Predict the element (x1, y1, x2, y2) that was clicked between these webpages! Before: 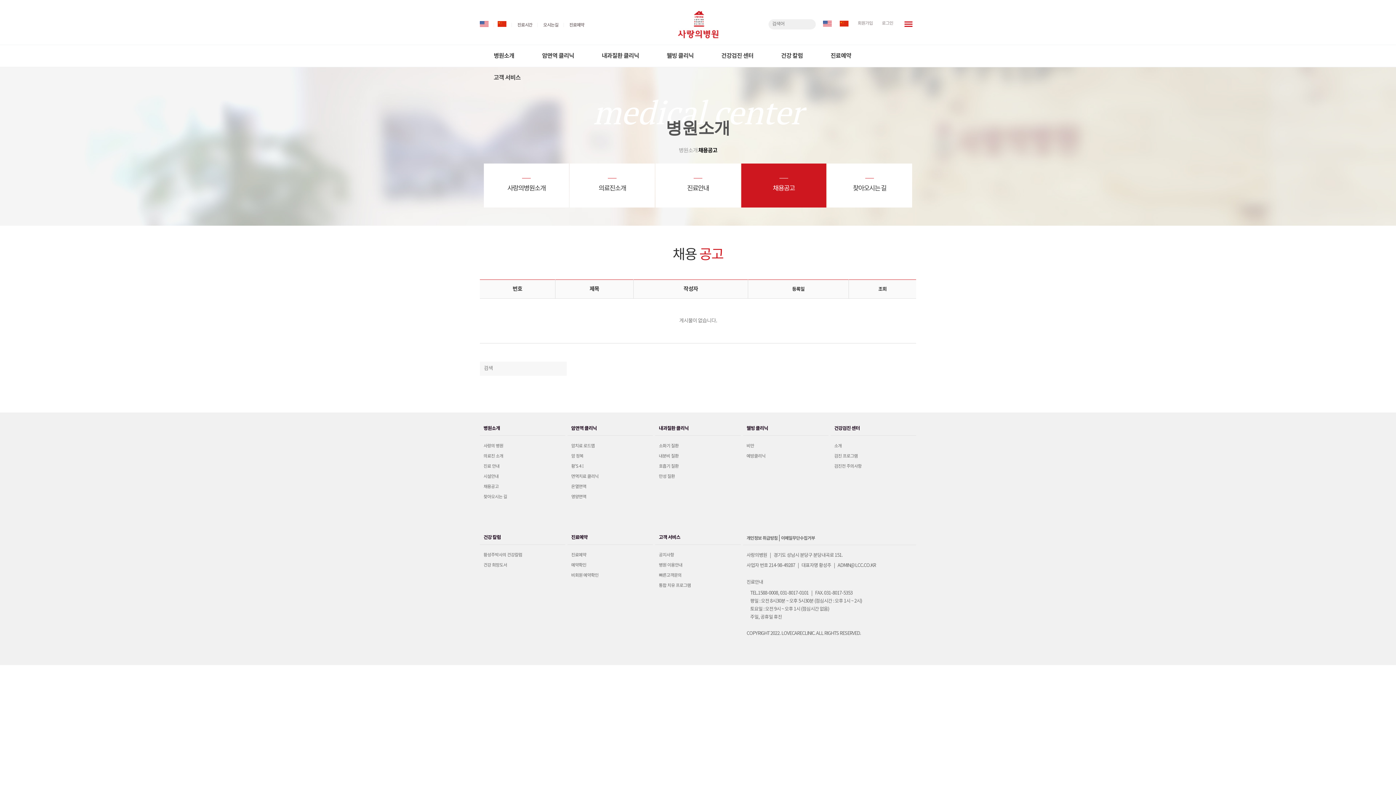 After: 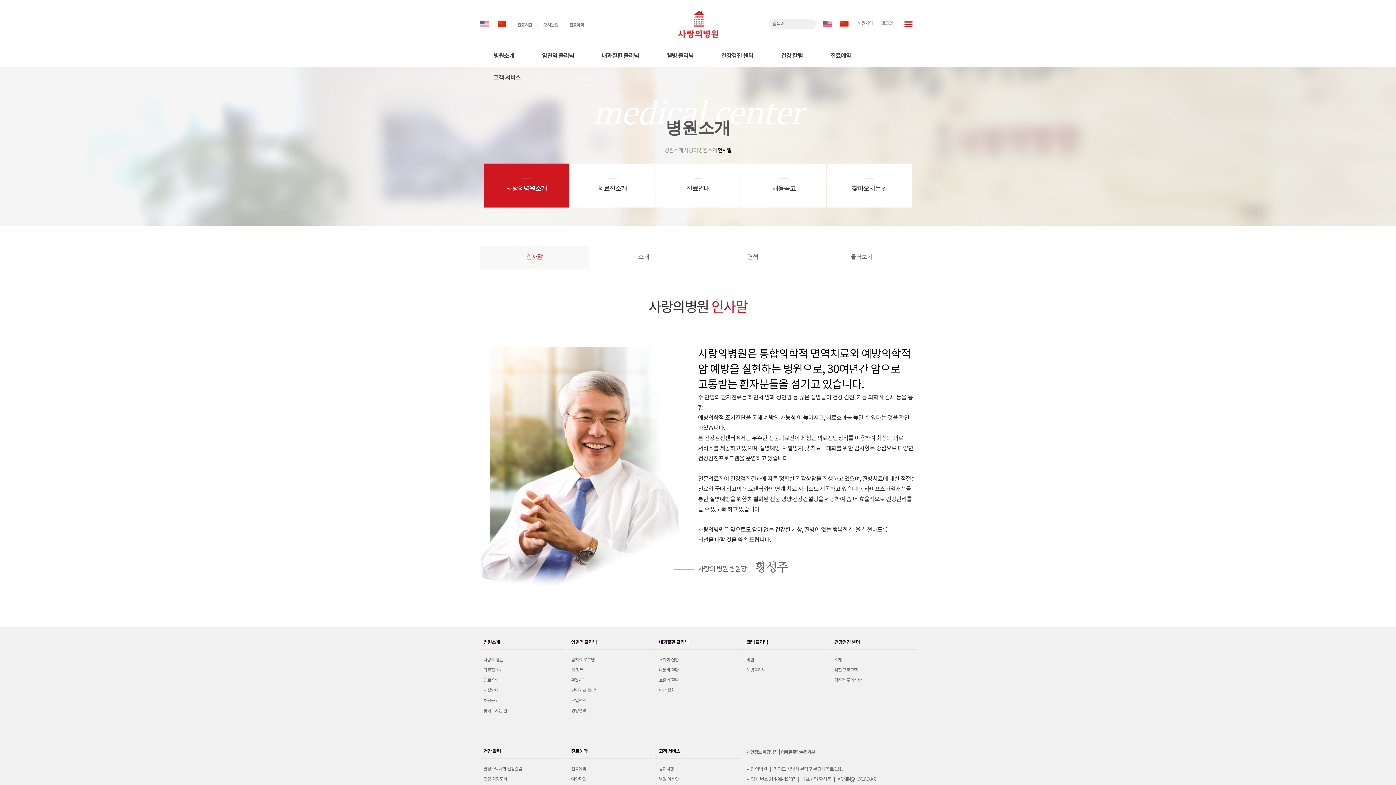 Action: bbox: (483, 444, 503, 448) label: 사랑의 병원